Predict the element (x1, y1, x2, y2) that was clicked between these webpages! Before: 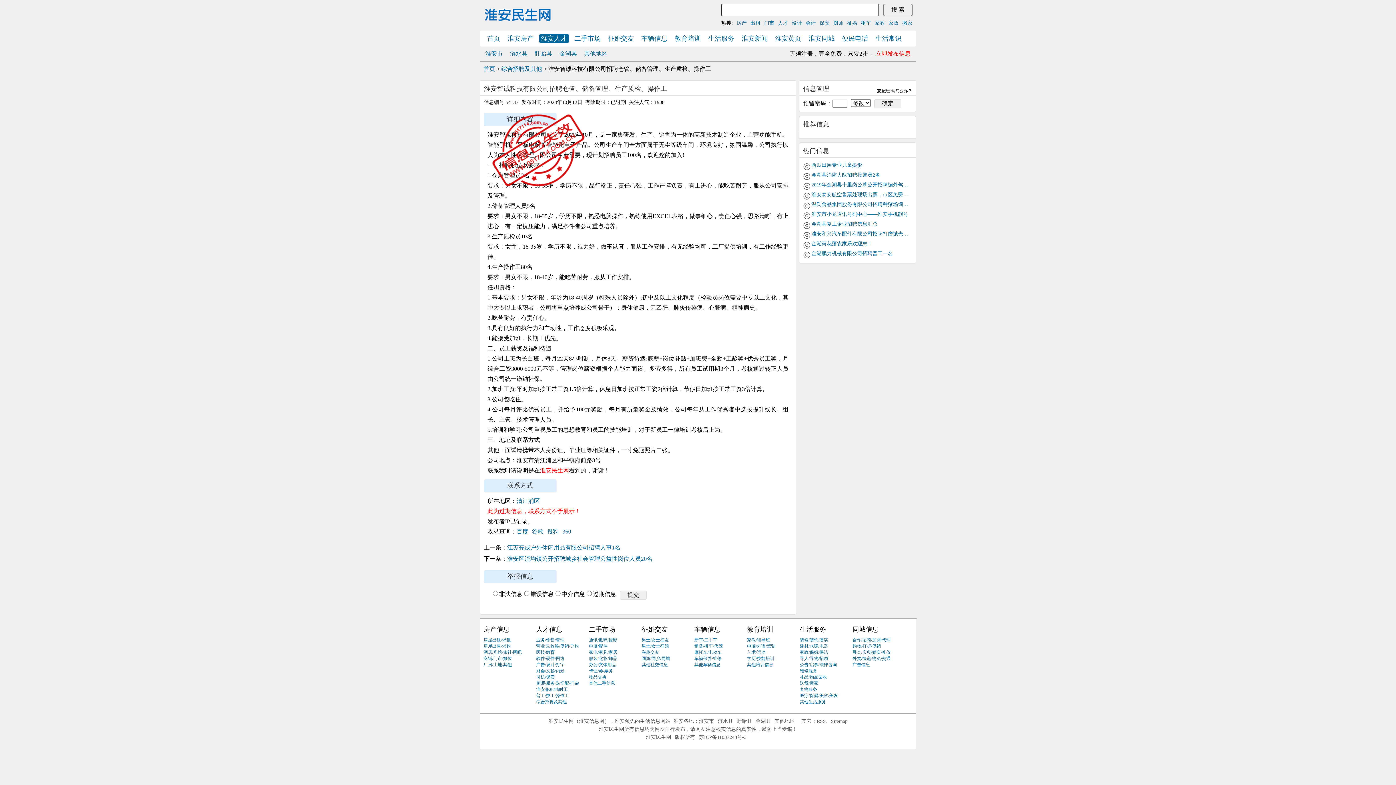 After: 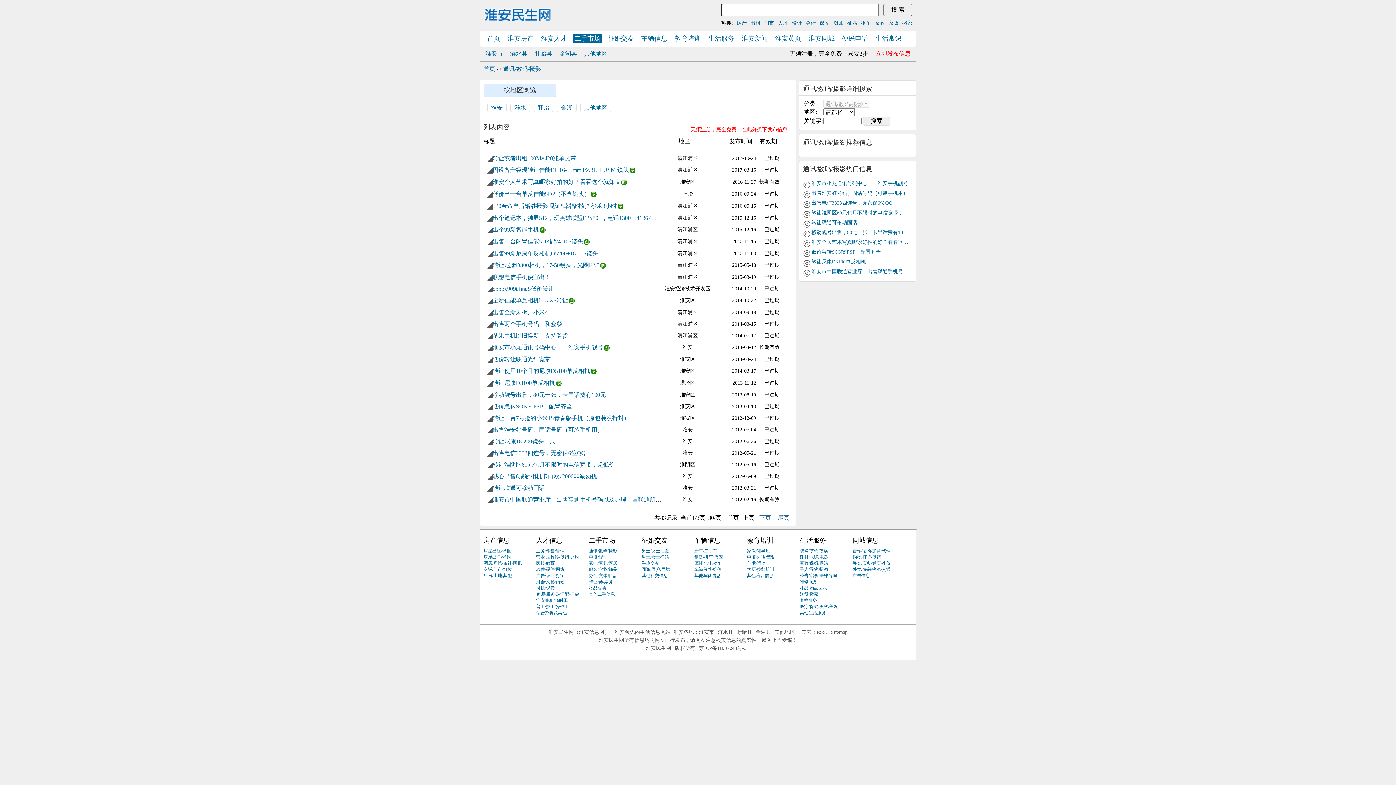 Action: label: 通讯/数码/摄影 bbox: (589, 637, 617, 642)